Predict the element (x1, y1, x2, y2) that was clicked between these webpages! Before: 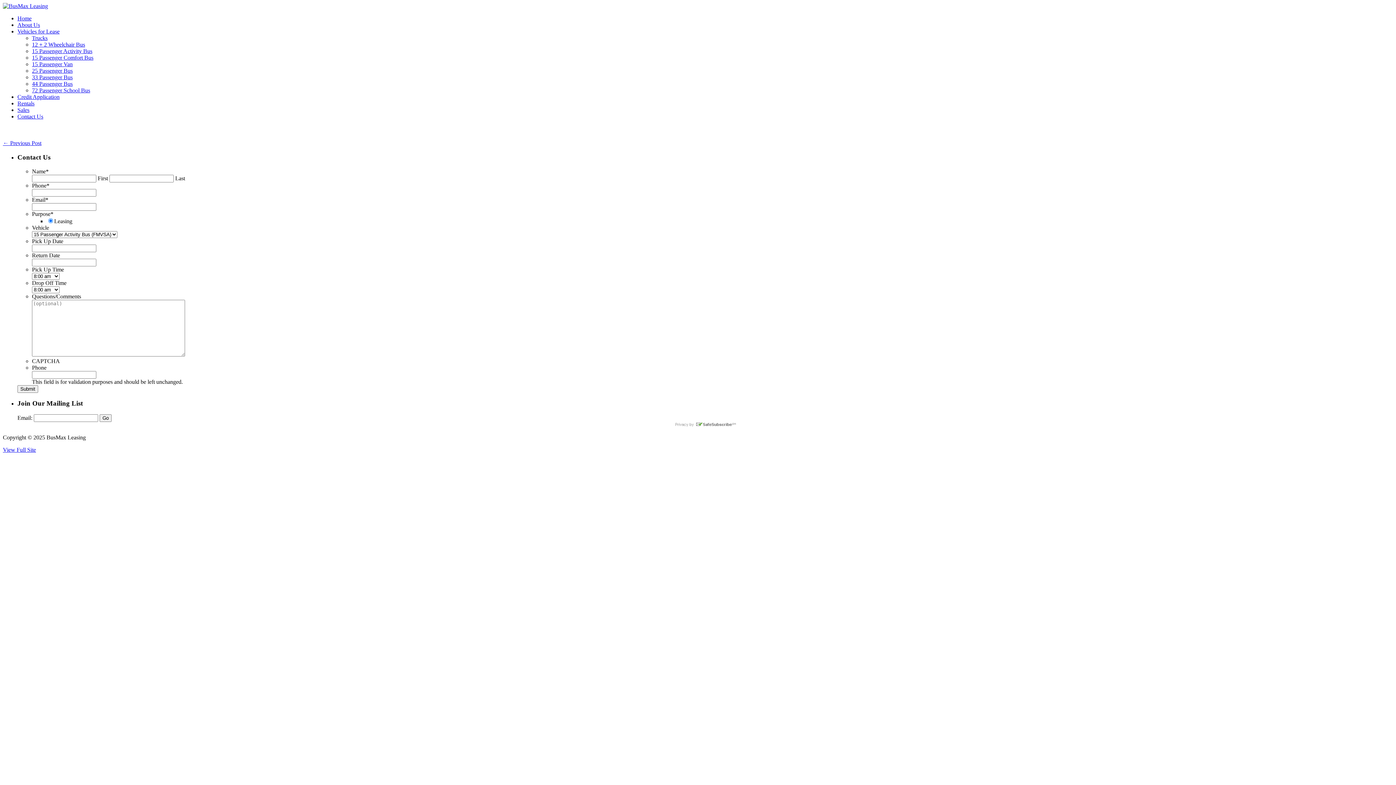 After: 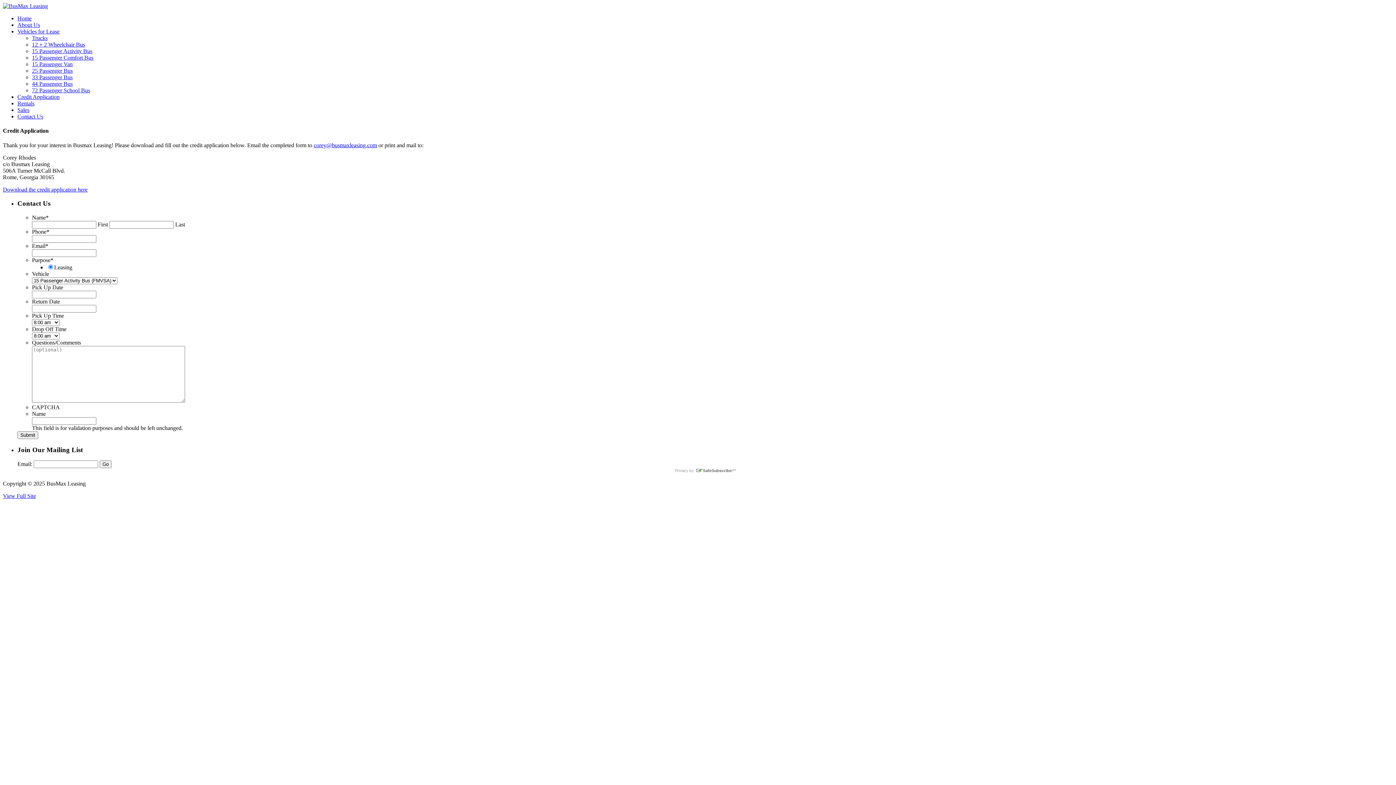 Action: label: Credit Application bbox: (17, 93, 59, 100)